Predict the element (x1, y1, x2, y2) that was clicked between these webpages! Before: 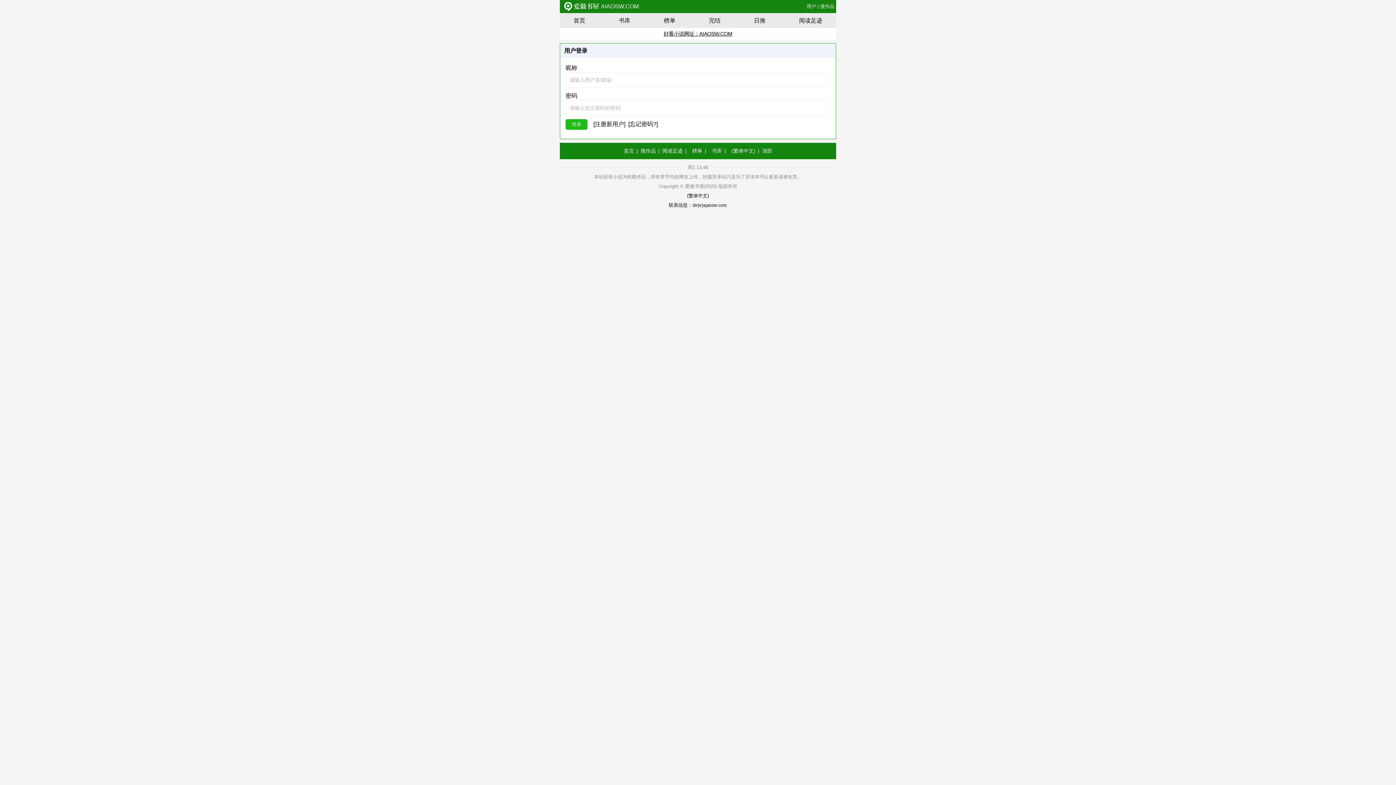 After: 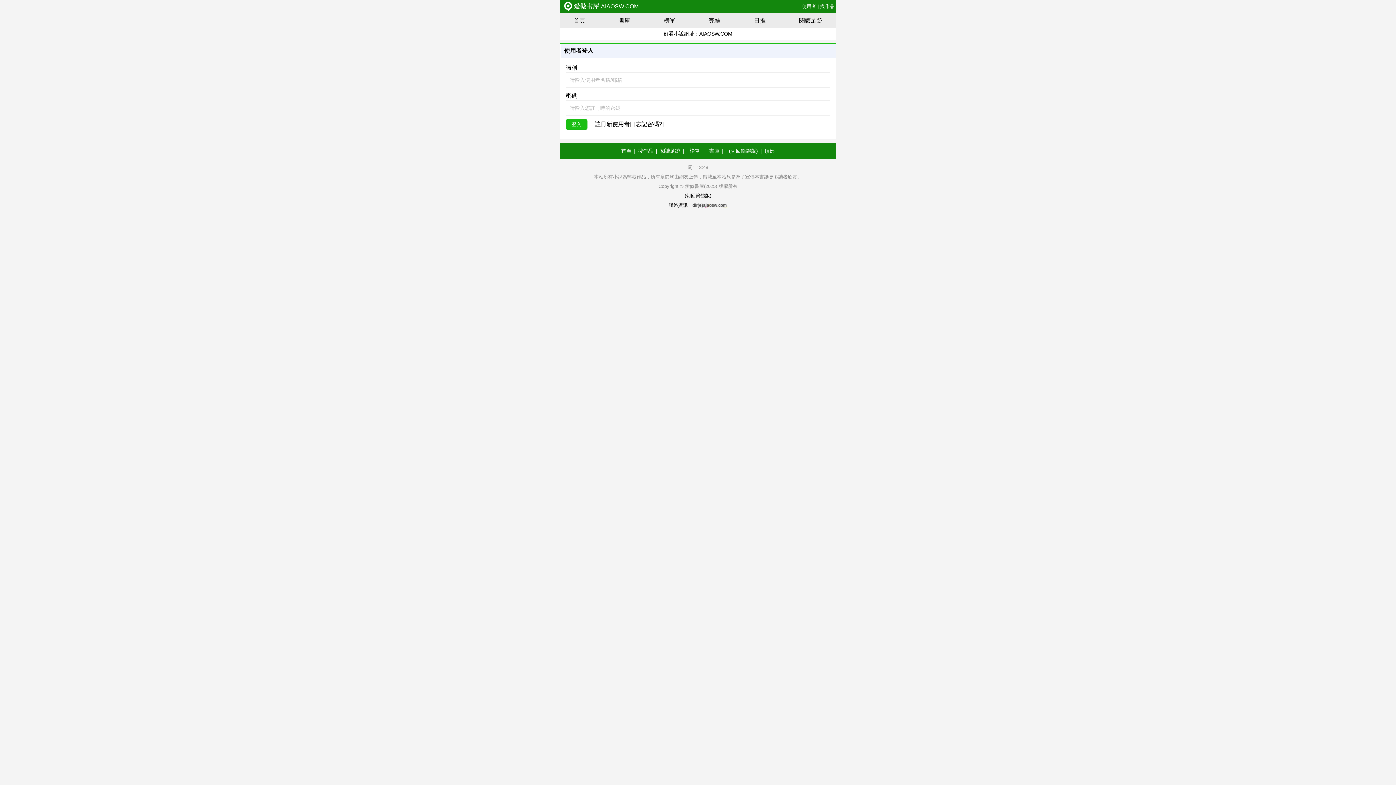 Action: label: (繁体中文) bbox: (731, 143, 762, 159)